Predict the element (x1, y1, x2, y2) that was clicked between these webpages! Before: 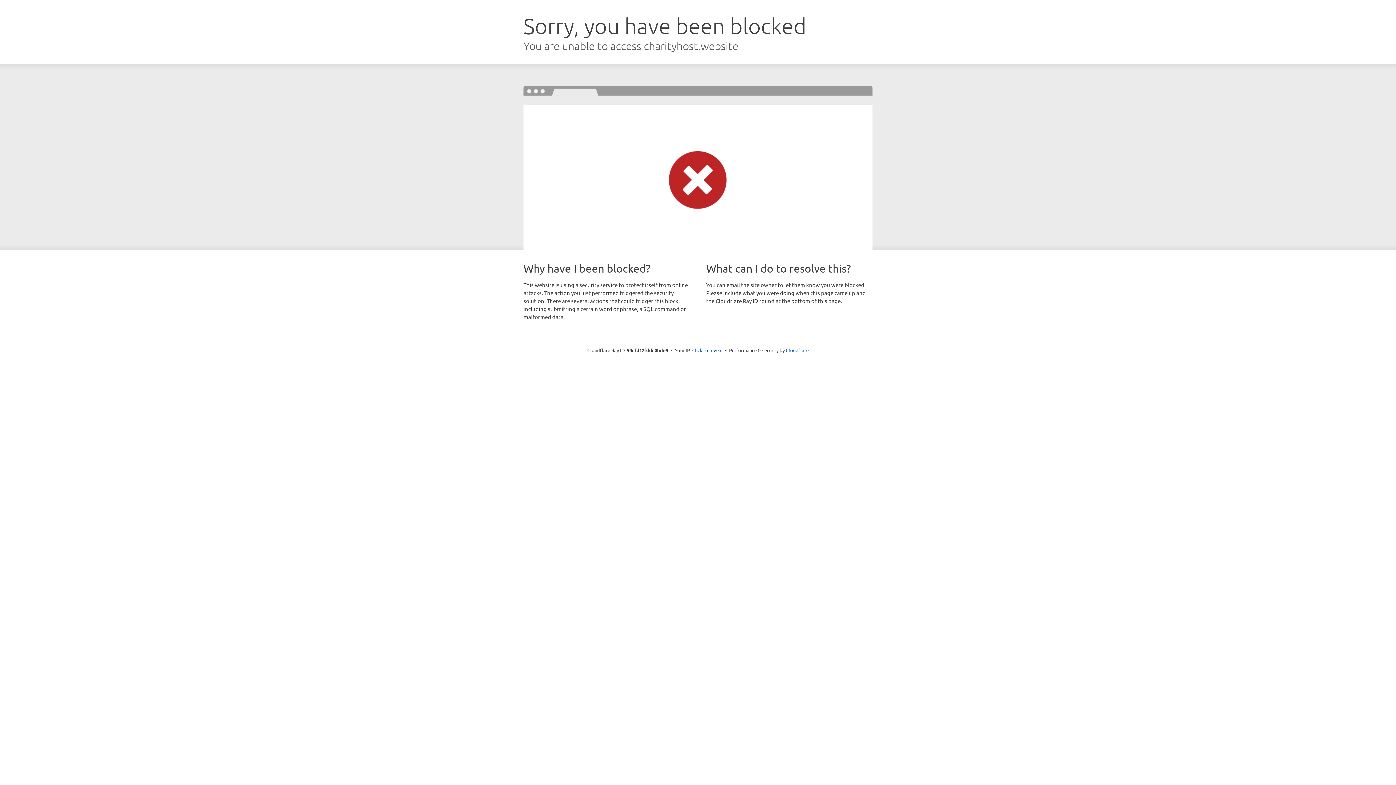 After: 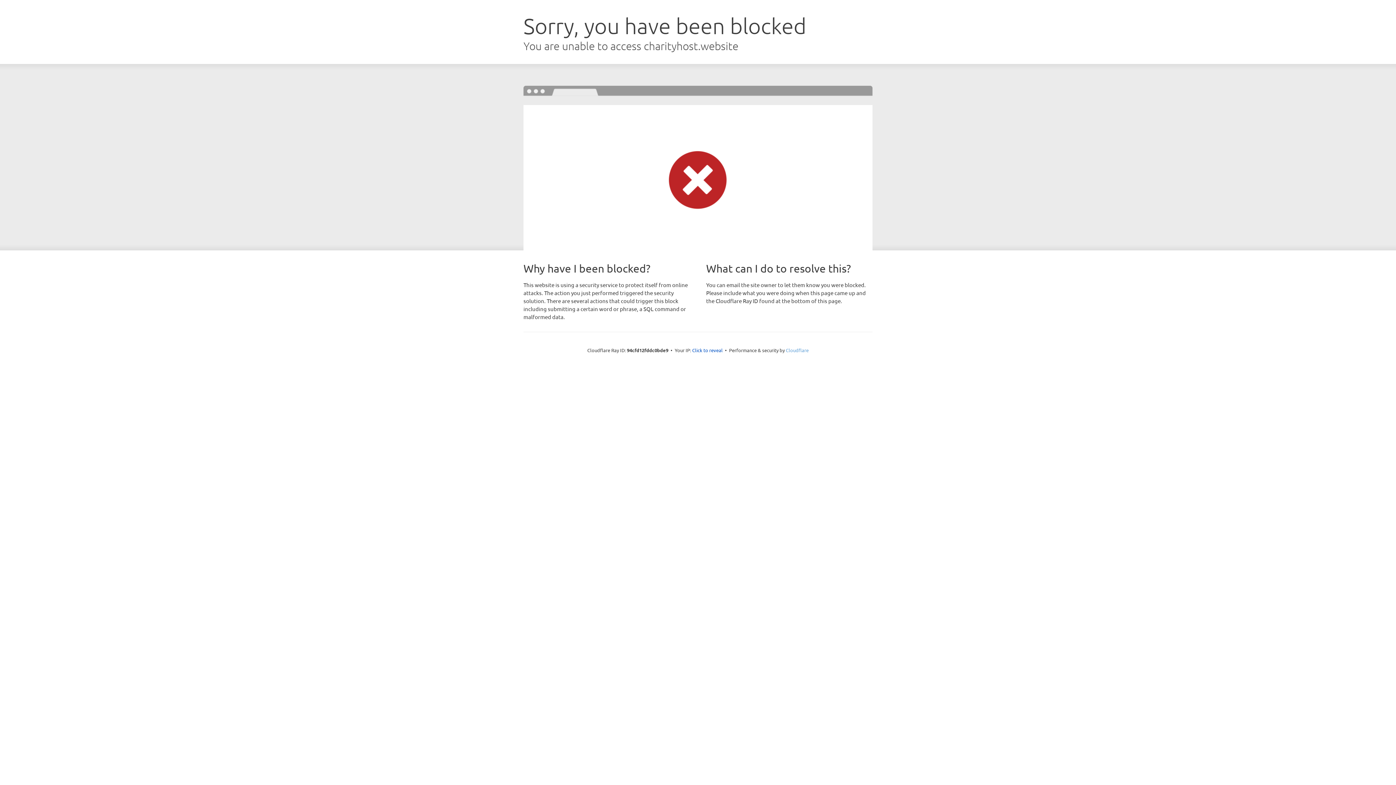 Action: label: Cloudflare bbox: (786, 347, 808, 353)